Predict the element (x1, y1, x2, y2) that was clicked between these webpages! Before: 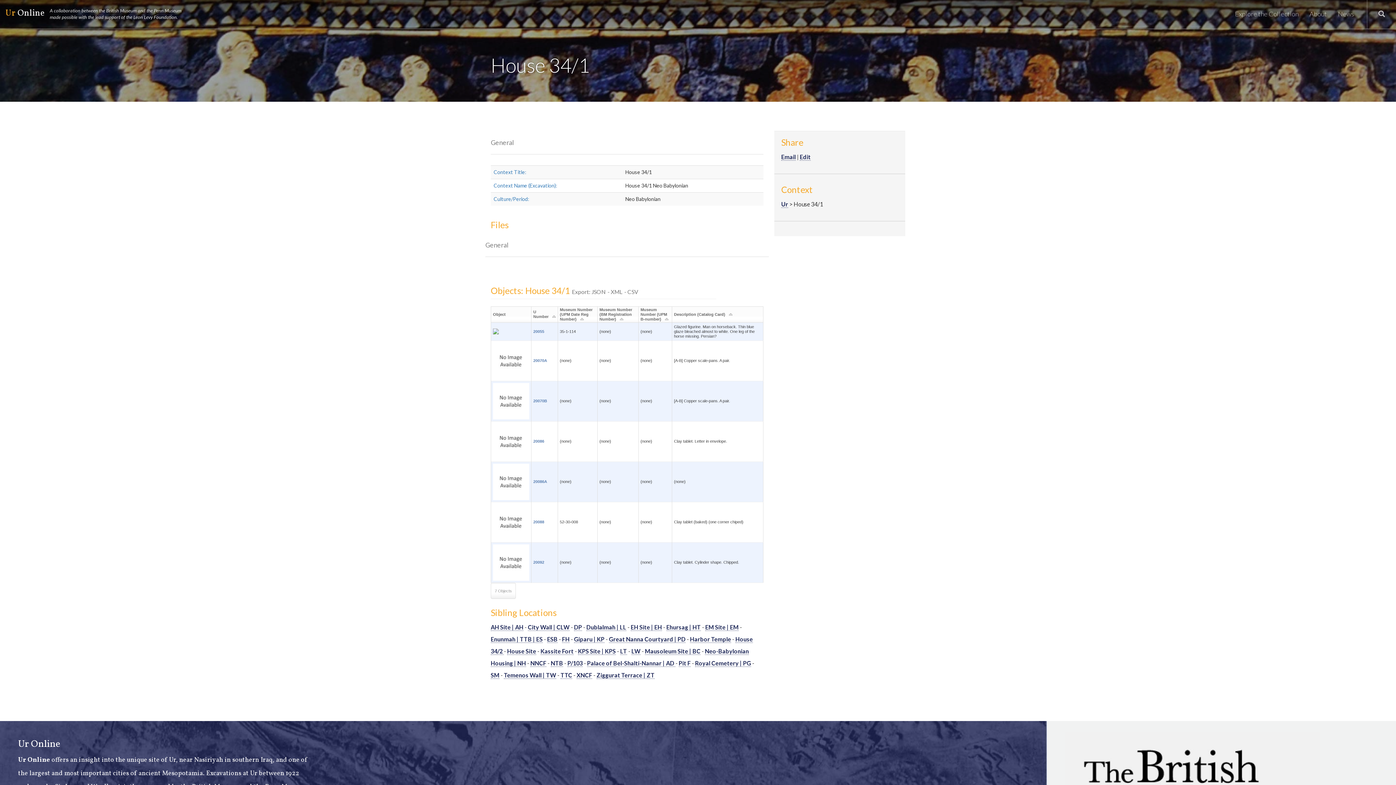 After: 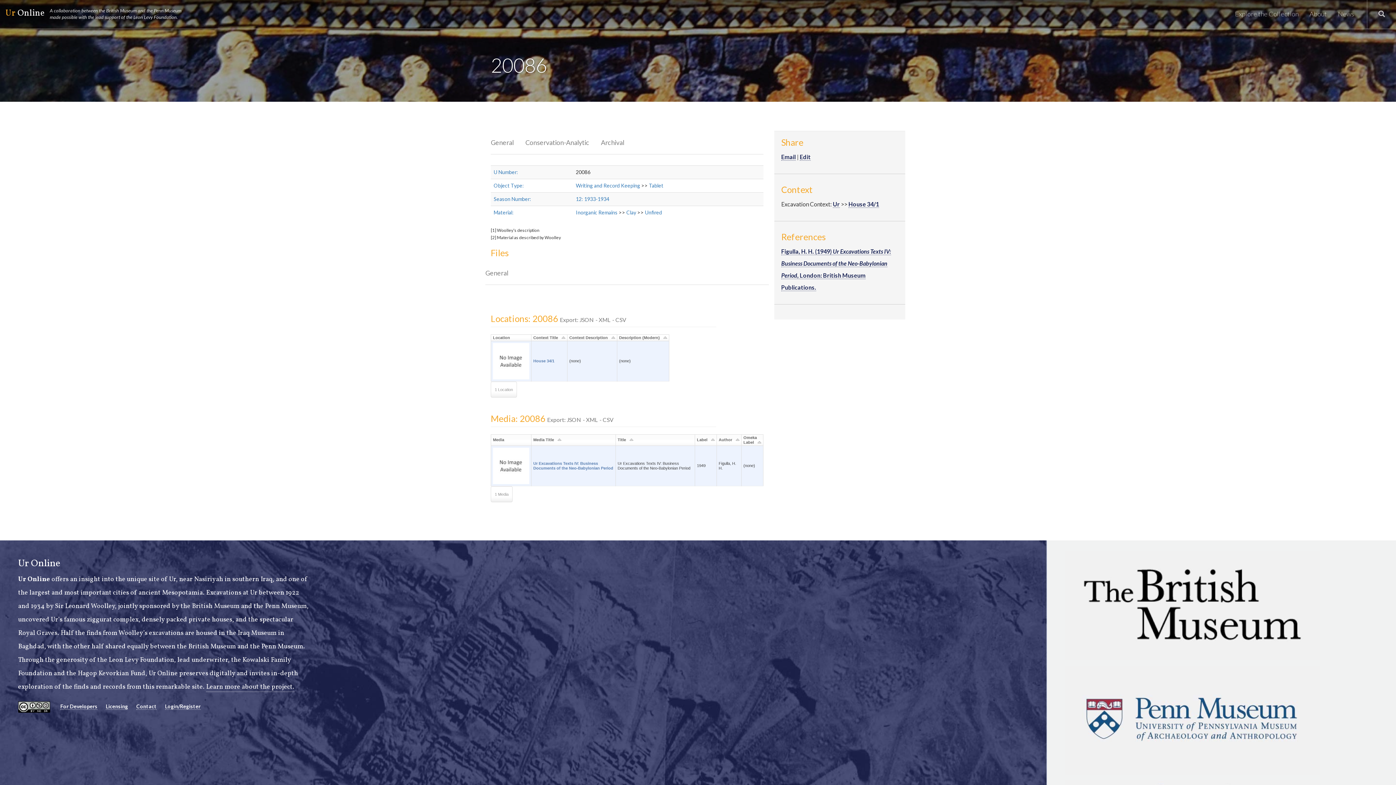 Action: bbox: (533, 439, 544, 443) label: 20086